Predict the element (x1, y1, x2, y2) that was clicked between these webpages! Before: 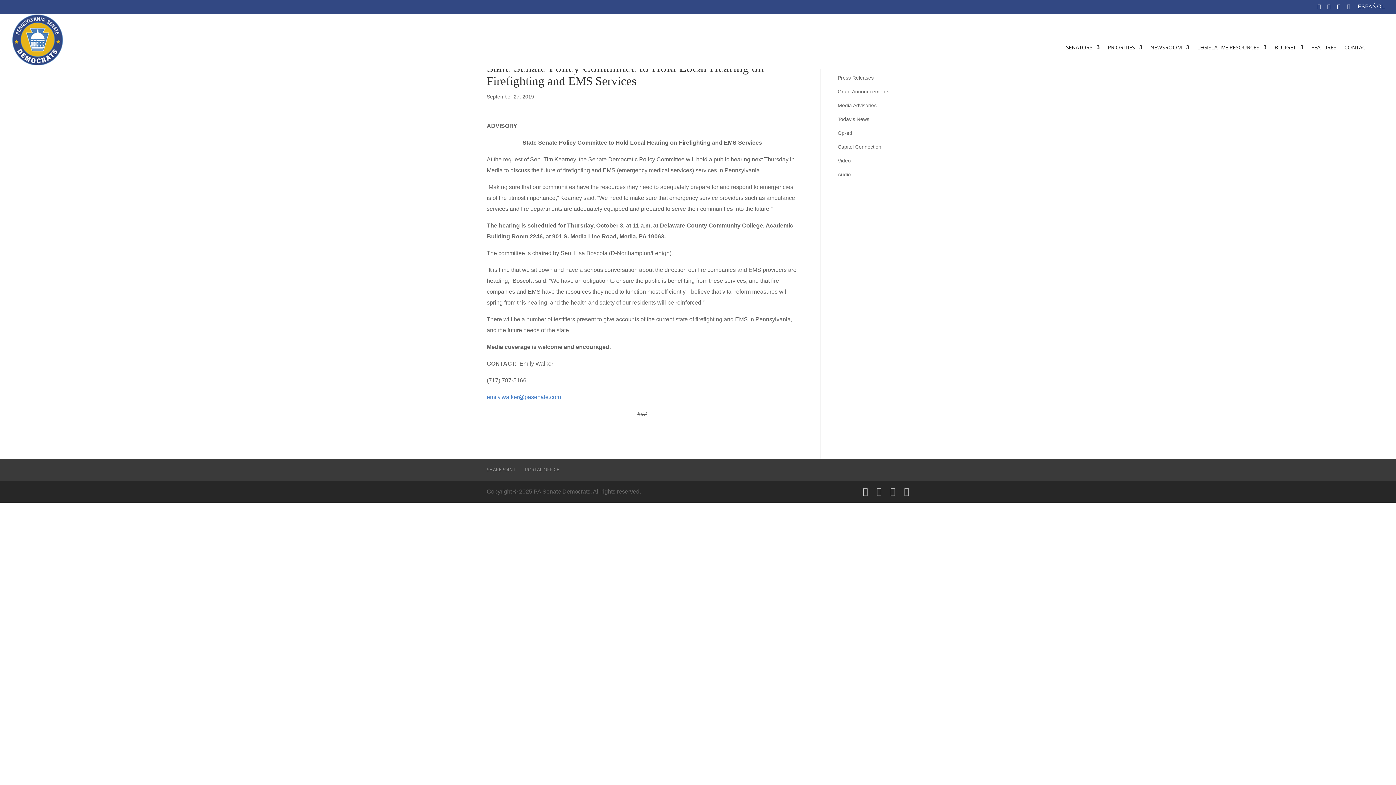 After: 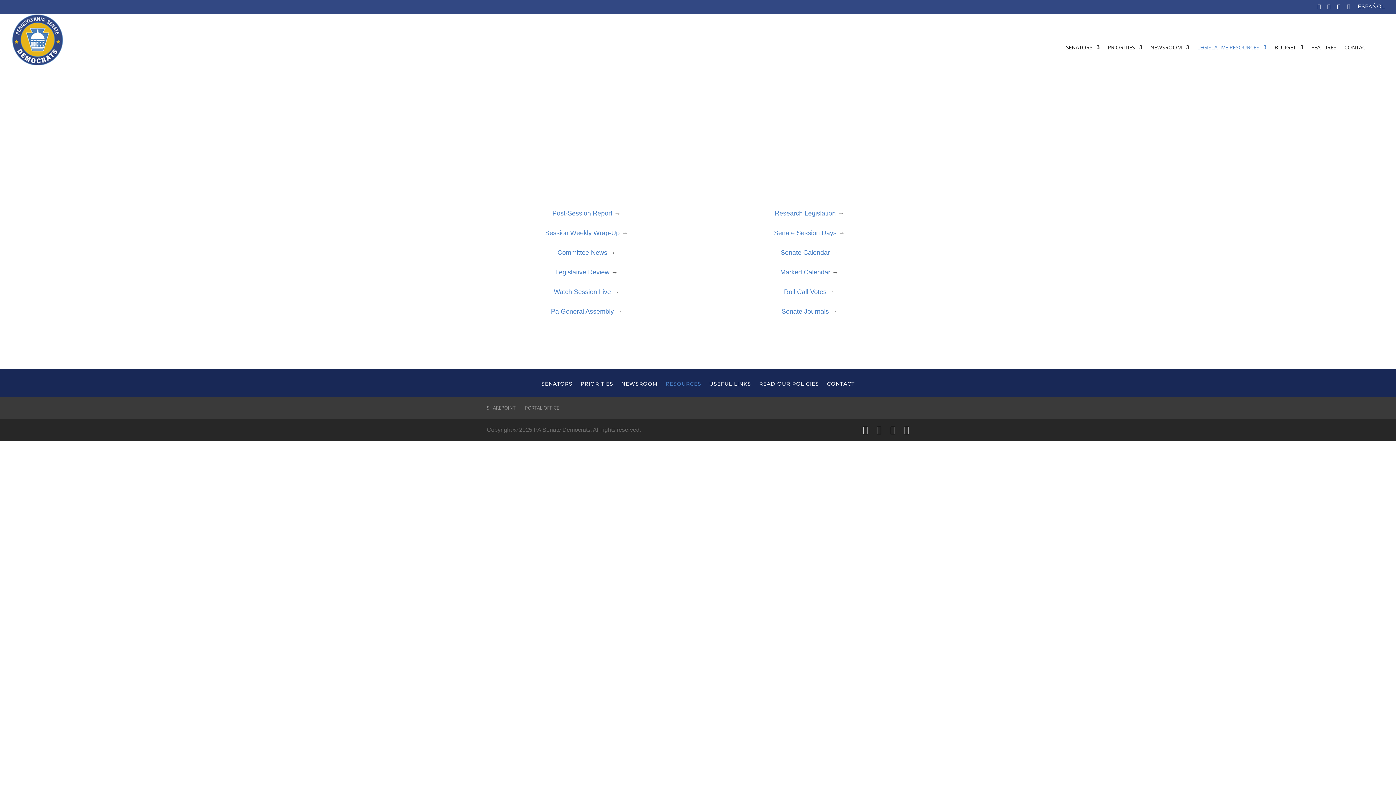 Action: label: LEGISLATIVE RESOURCES bbox: (1197, 44, 1266, 69)